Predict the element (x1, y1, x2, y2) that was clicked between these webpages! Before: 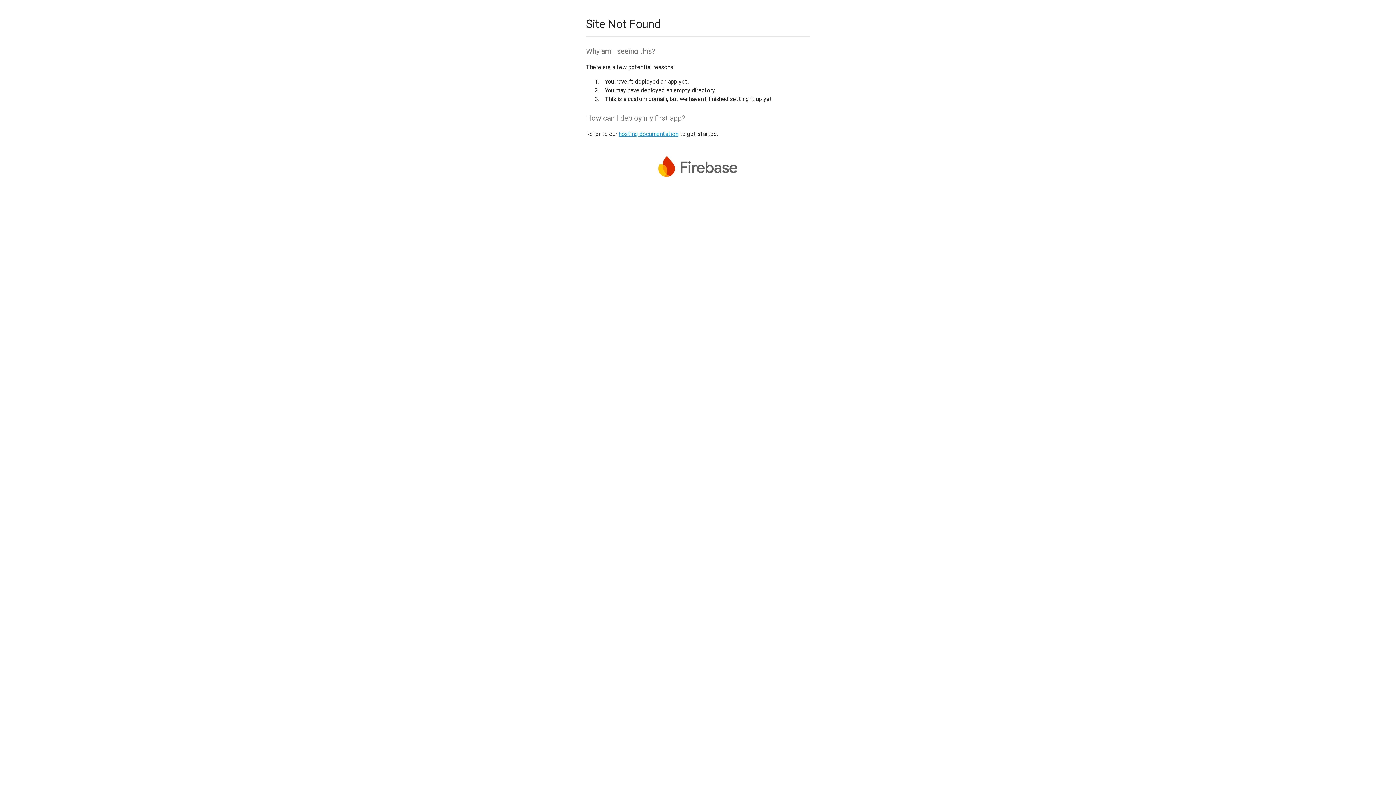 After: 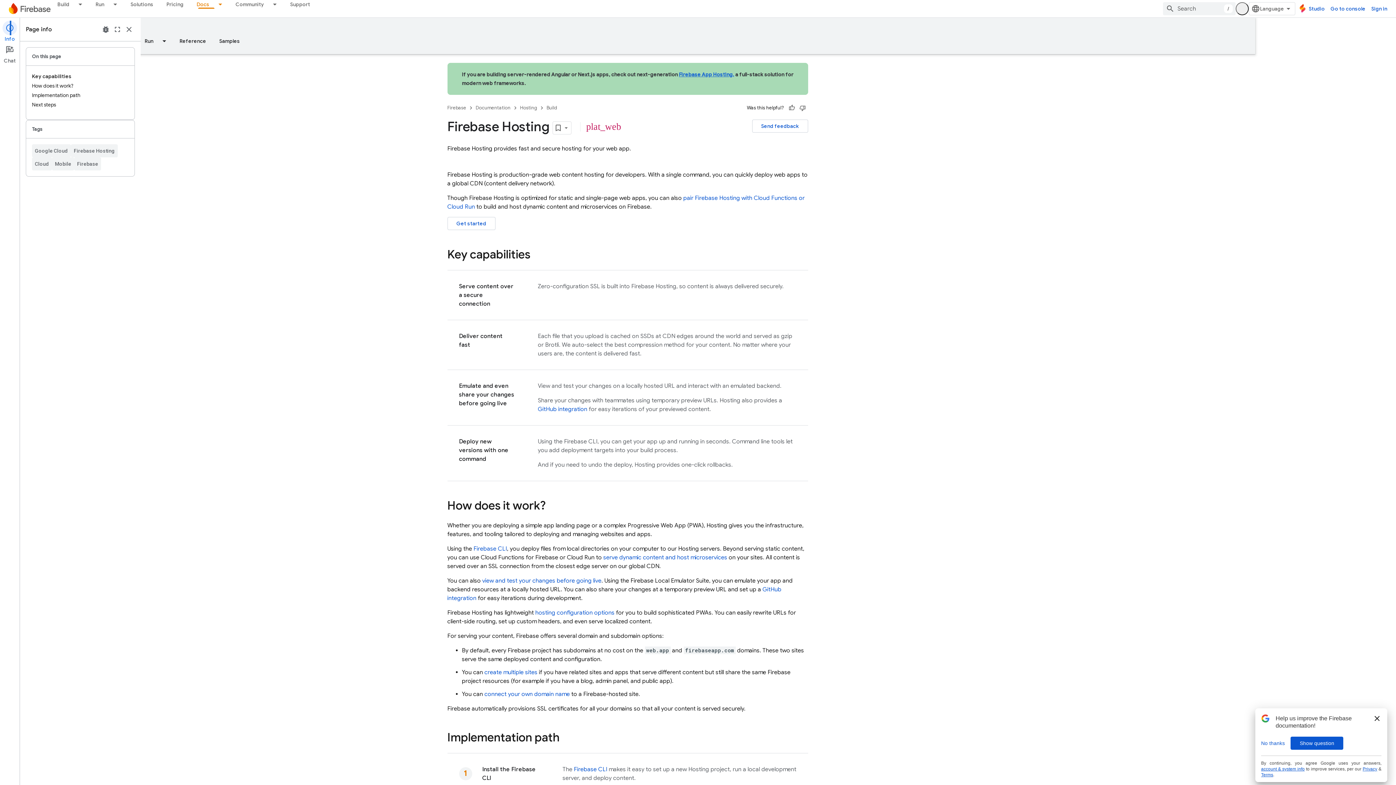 Action: label: hosting documentation bbox: (618, 130, 678, 137)